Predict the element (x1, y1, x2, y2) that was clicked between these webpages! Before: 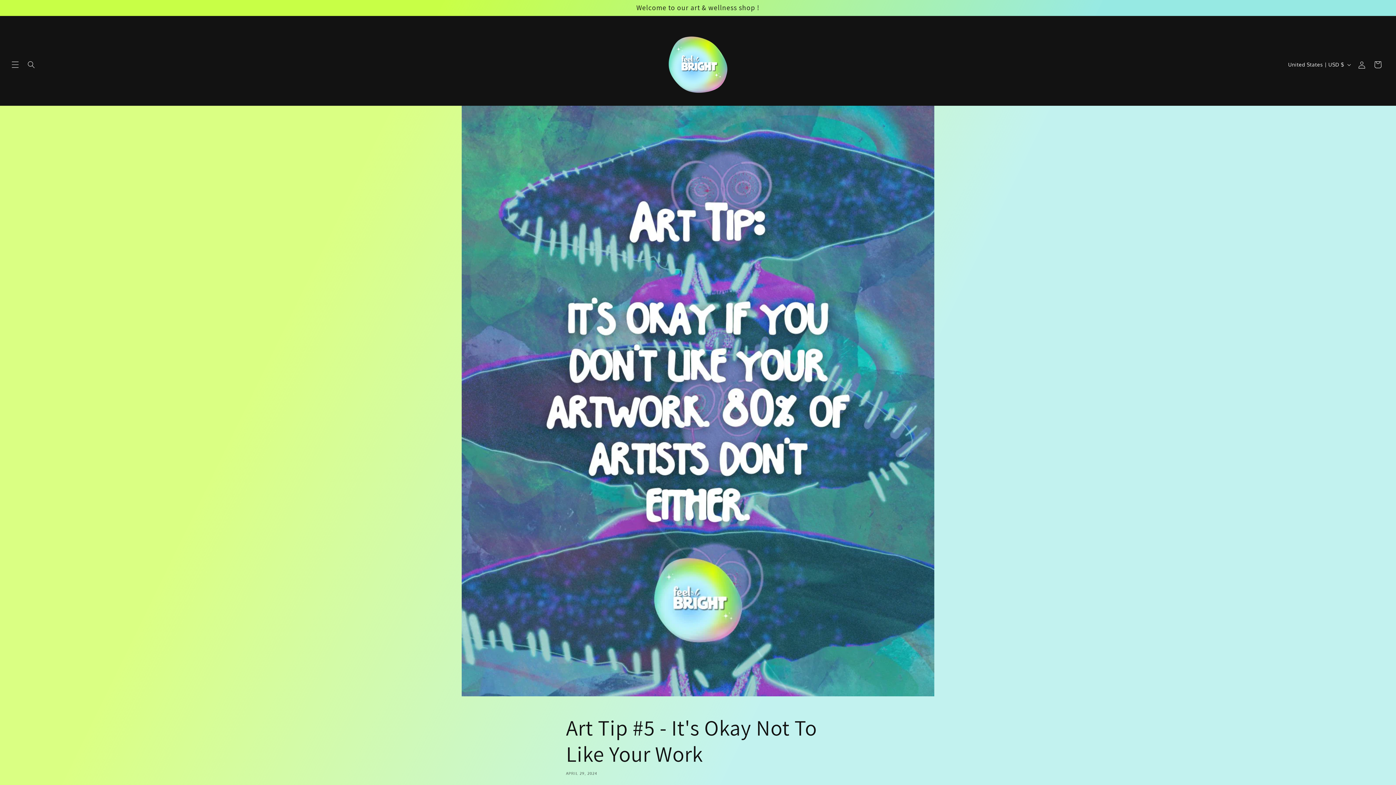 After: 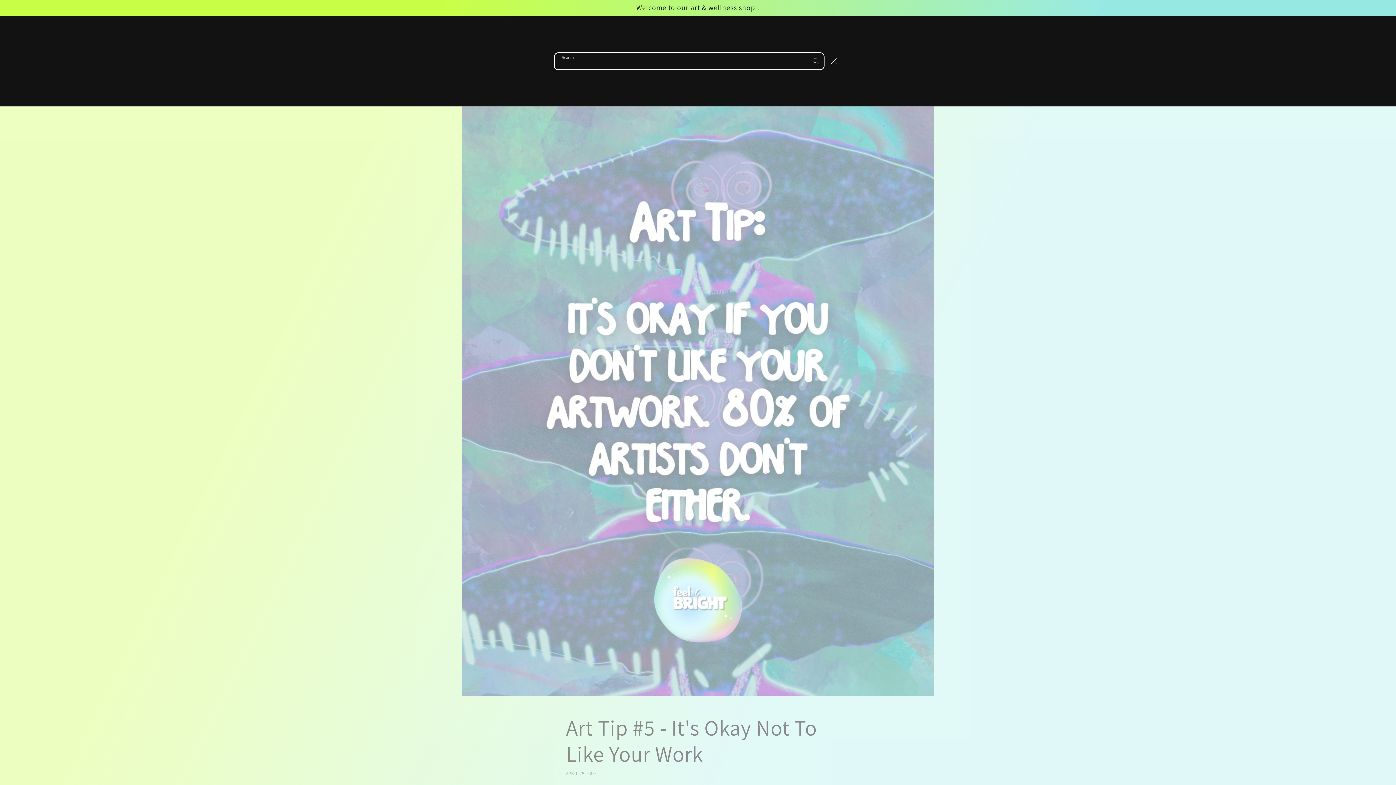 Action: bbox: (23, 56, 39, 72) label: Search